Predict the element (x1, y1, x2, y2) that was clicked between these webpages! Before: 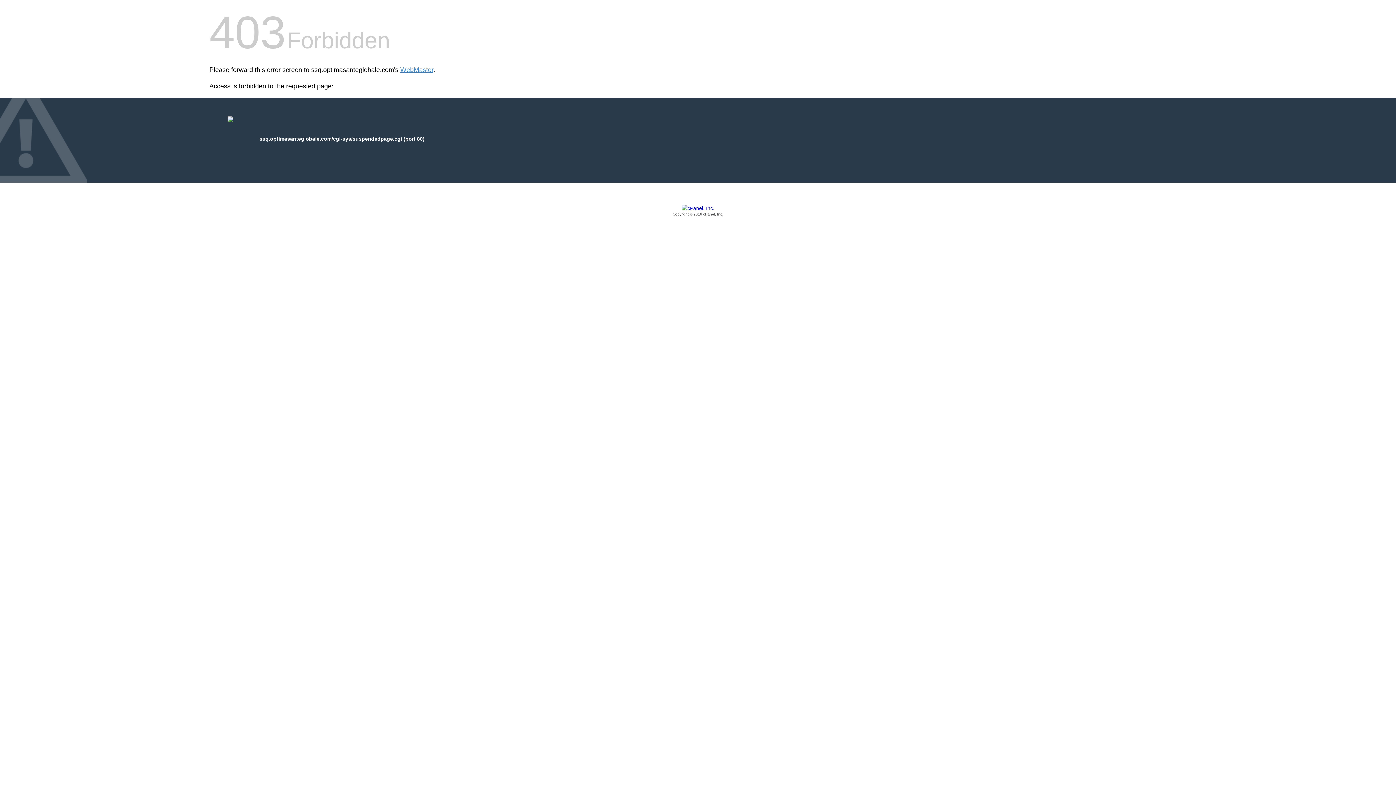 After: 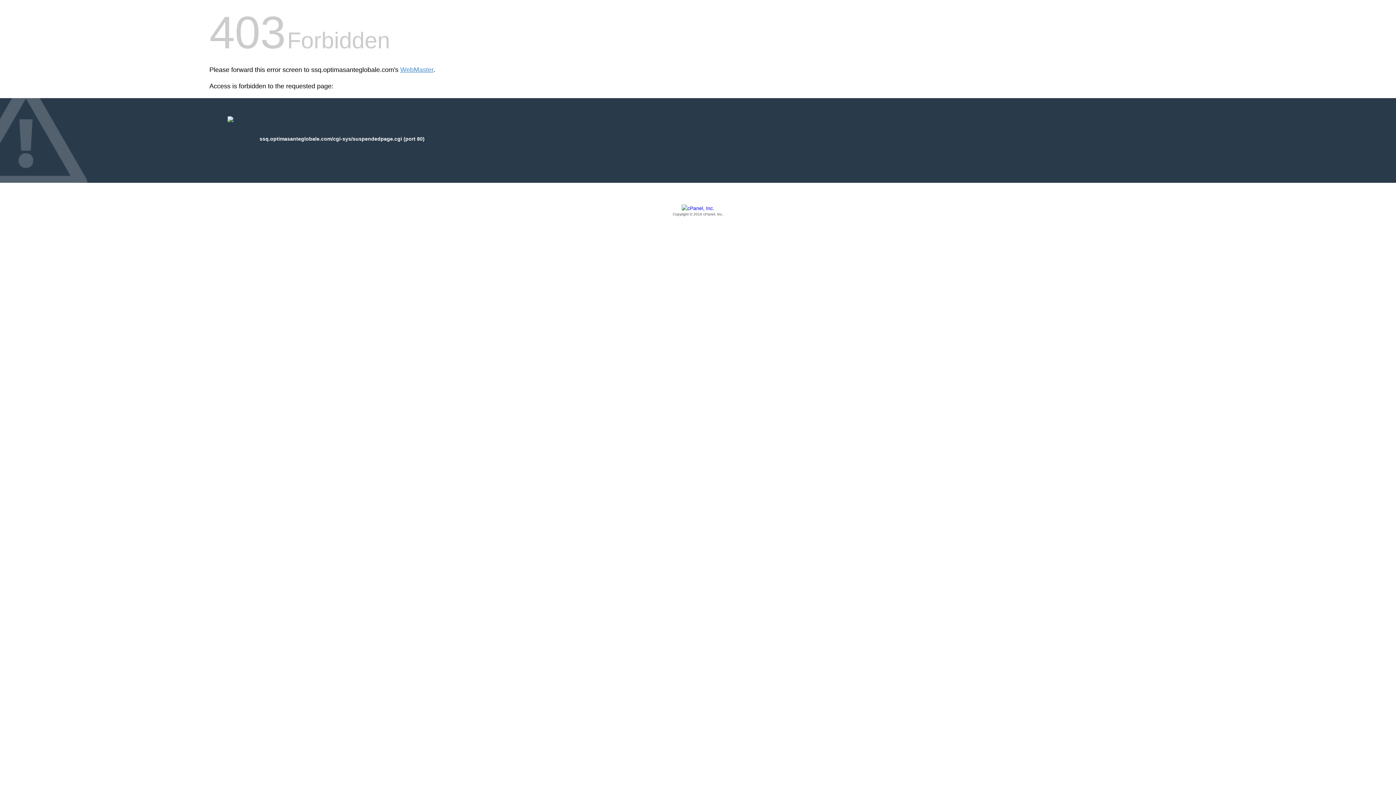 Action: label: Copyright © 2016 cPanel, Inc. bbox: (209, 205, 1186, 217)